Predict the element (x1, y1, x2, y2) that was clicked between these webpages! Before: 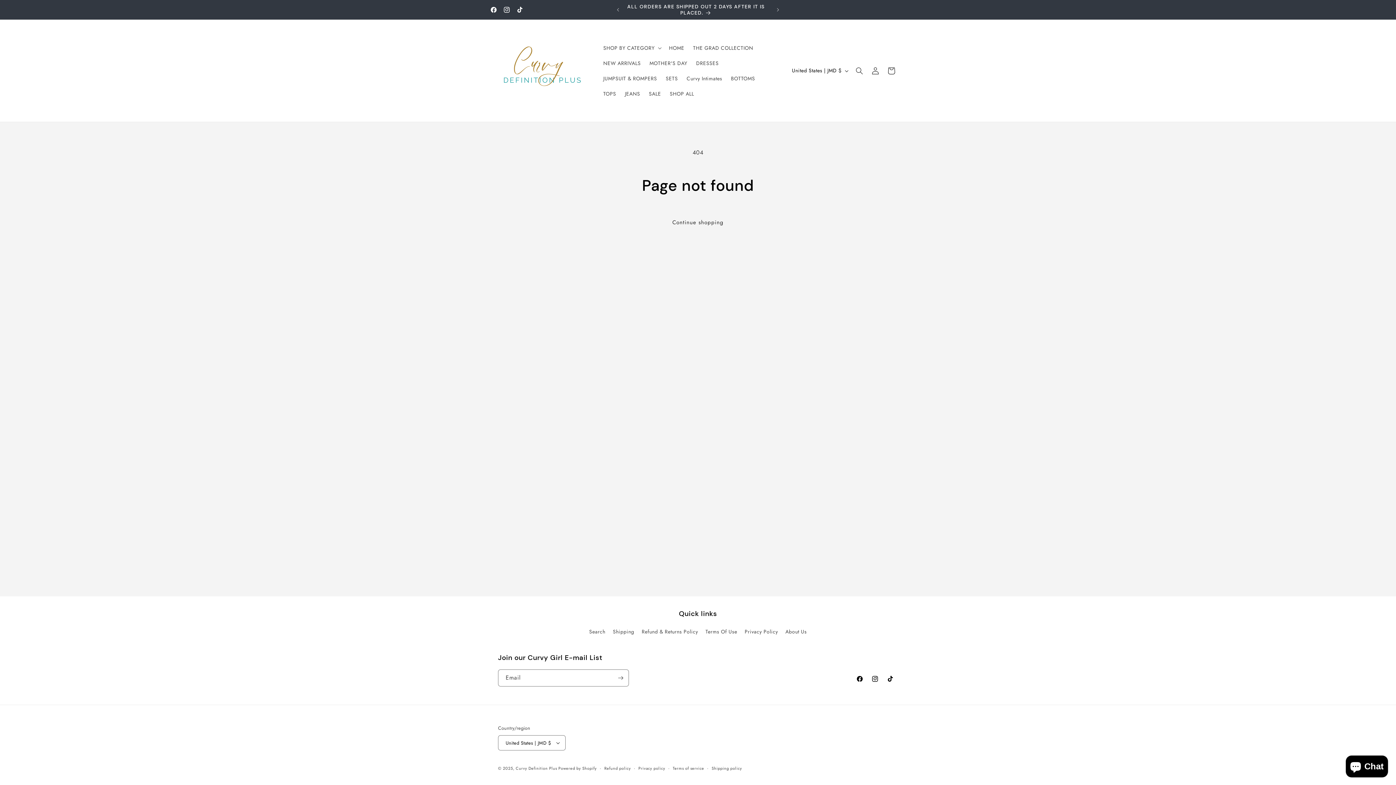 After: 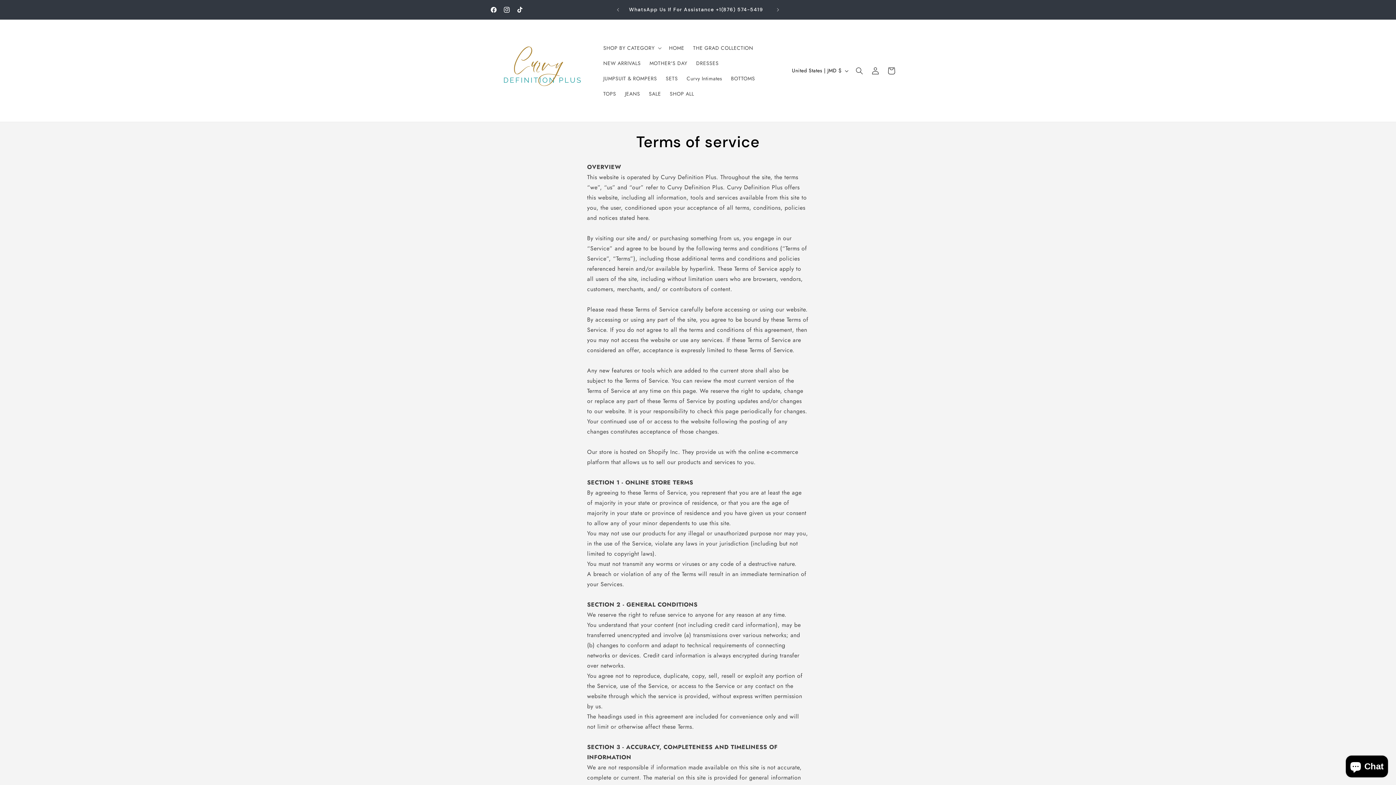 Action: bbox: (705, 625, 737, 638) label: Terms Of Use